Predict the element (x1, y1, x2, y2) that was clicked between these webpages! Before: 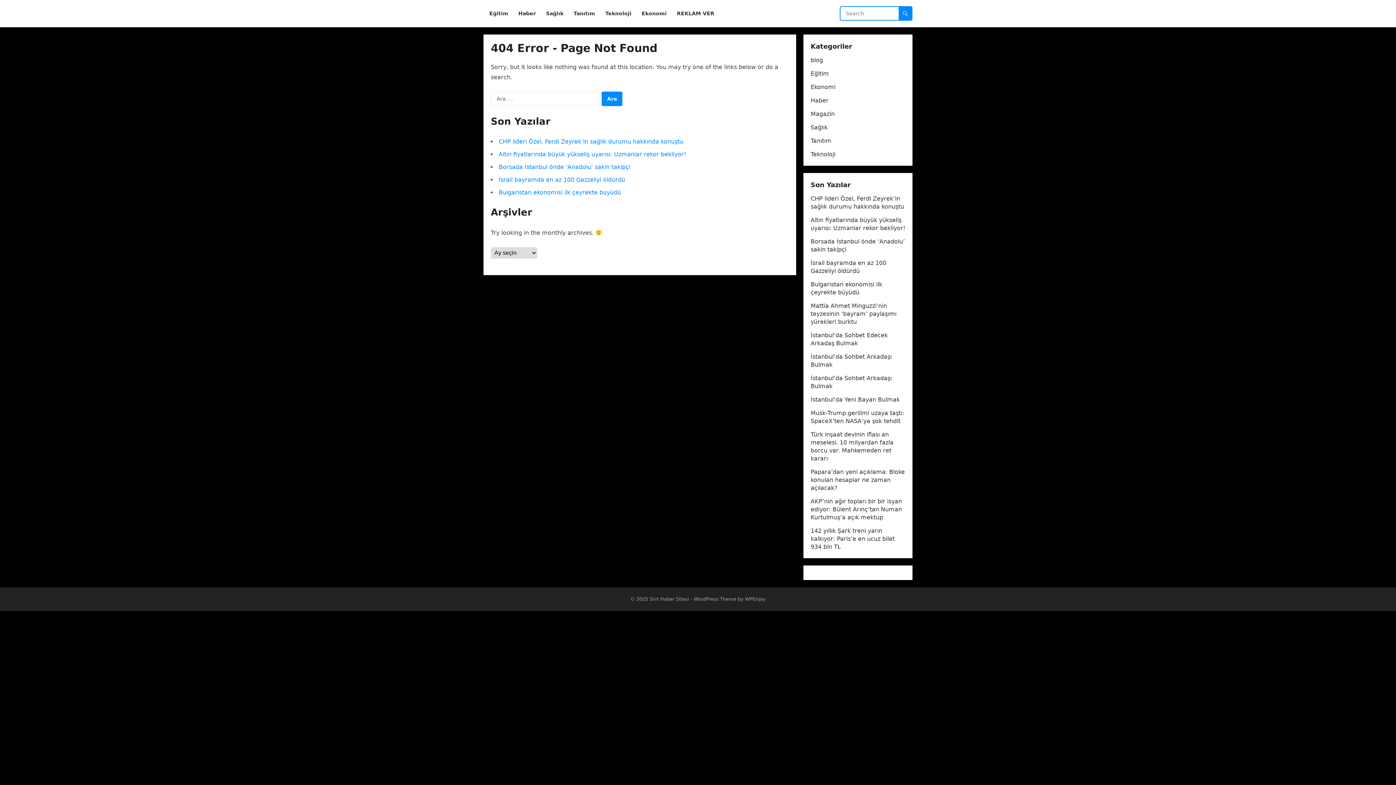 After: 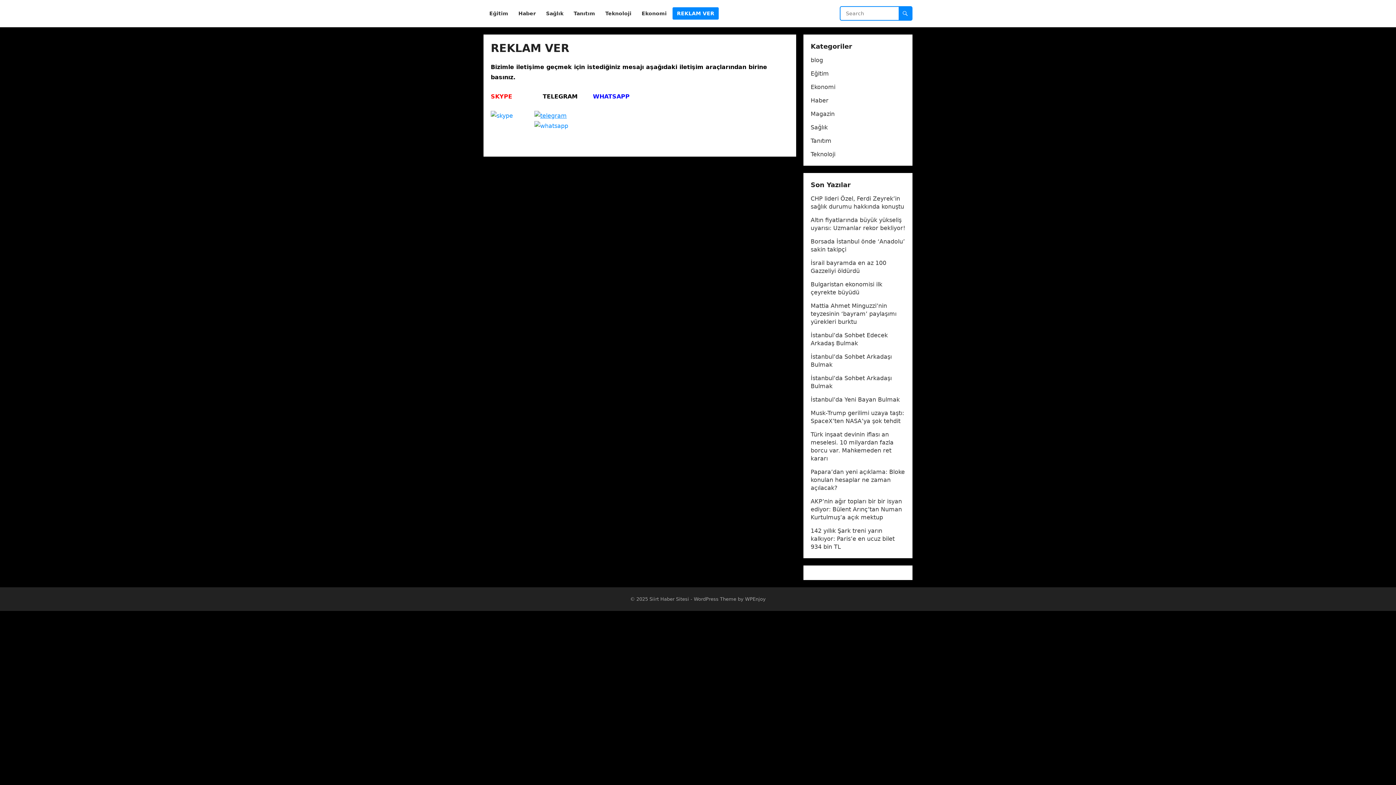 Action: bbox: (672, 0, 718, 27) label: REKLAM VER